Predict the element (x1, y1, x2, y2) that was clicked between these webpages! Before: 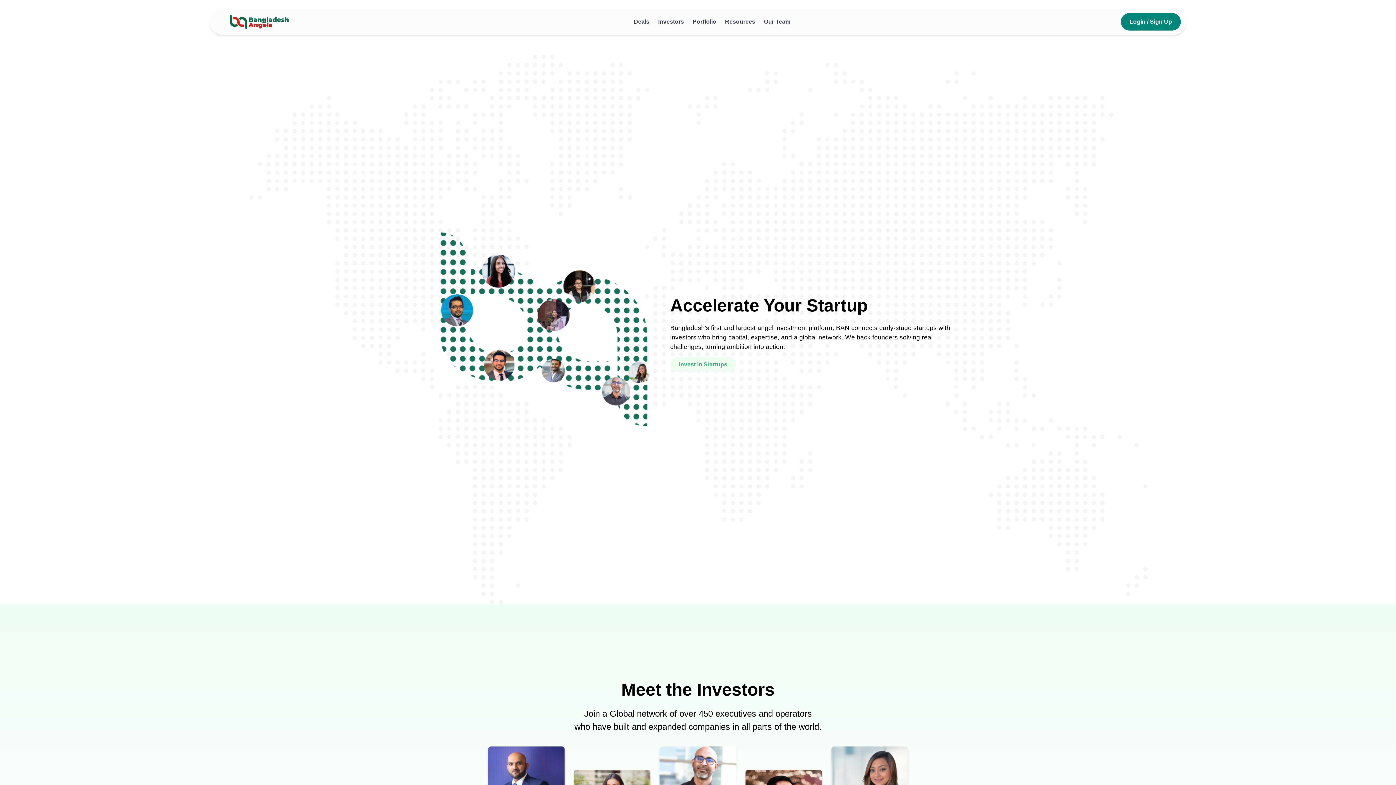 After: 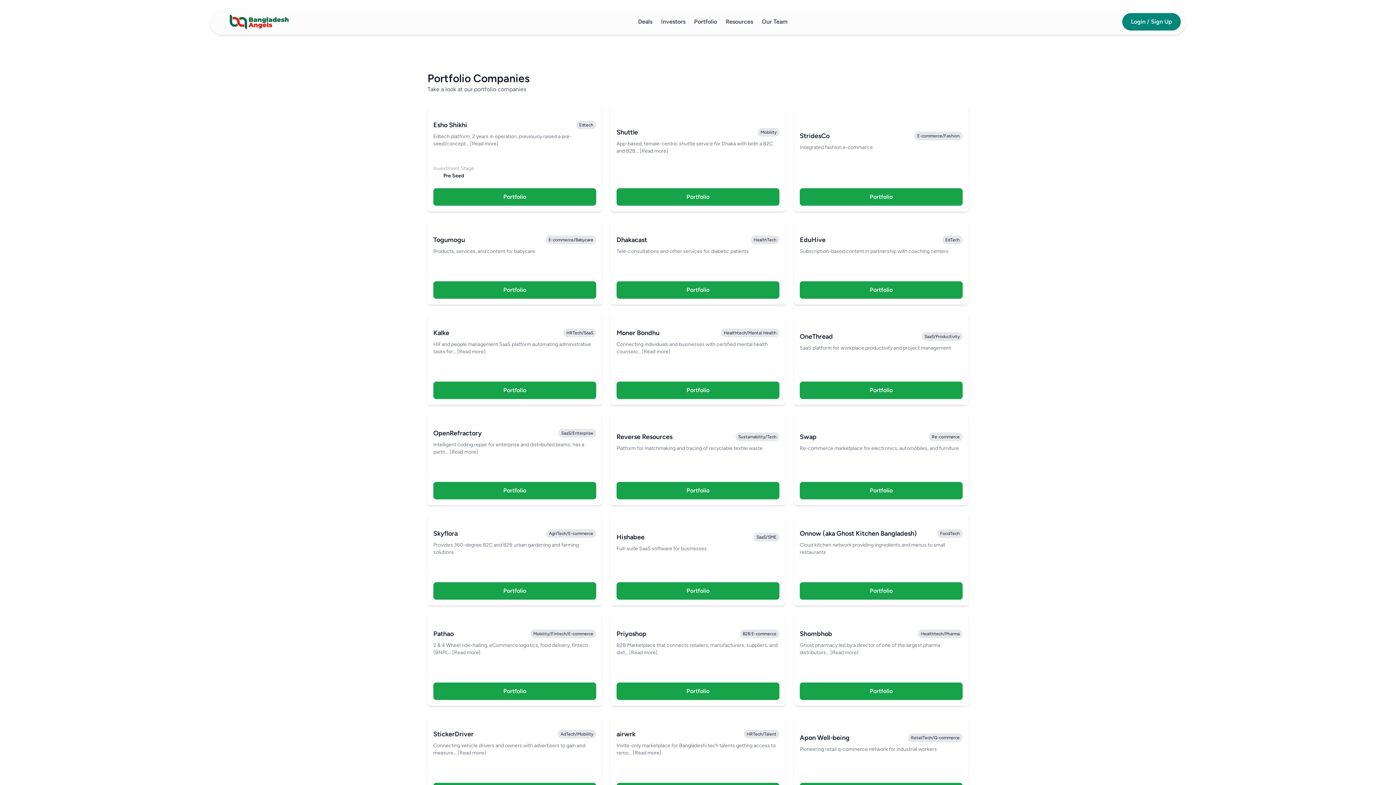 Action: bbox: (692, 18, 716, 24) label: Portfolio